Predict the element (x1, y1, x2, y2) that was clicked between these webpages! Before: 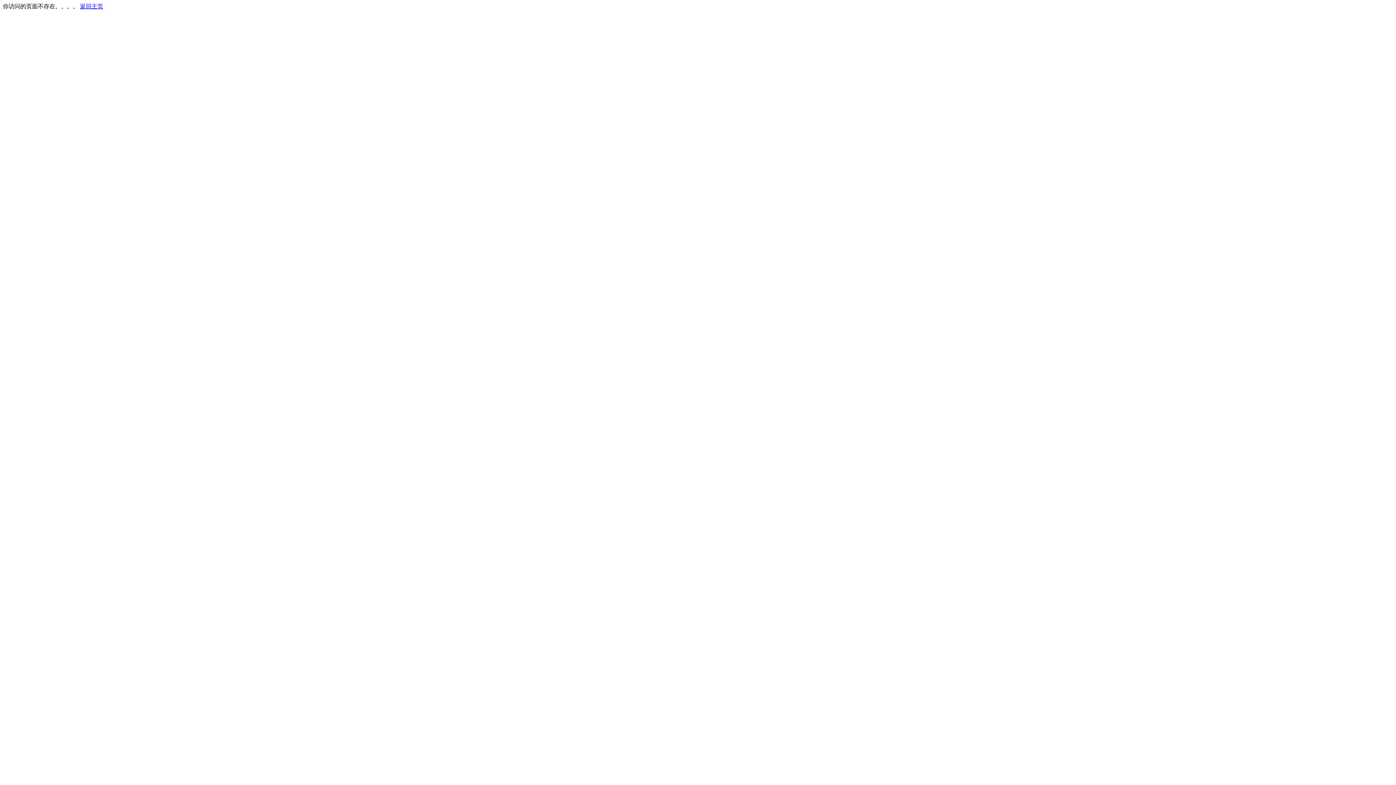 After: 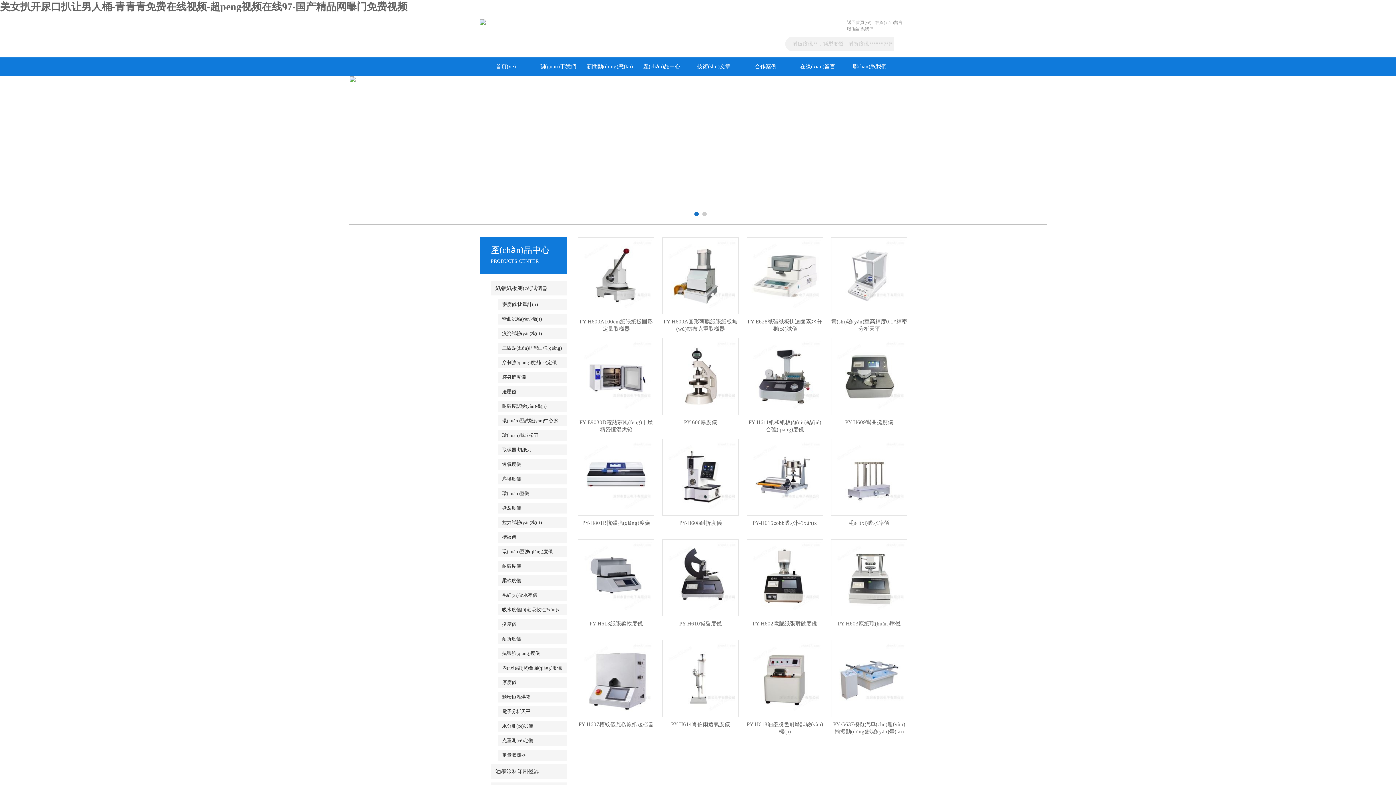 Action: label: 返回主页 bbox: (80, 3, 103, 9)